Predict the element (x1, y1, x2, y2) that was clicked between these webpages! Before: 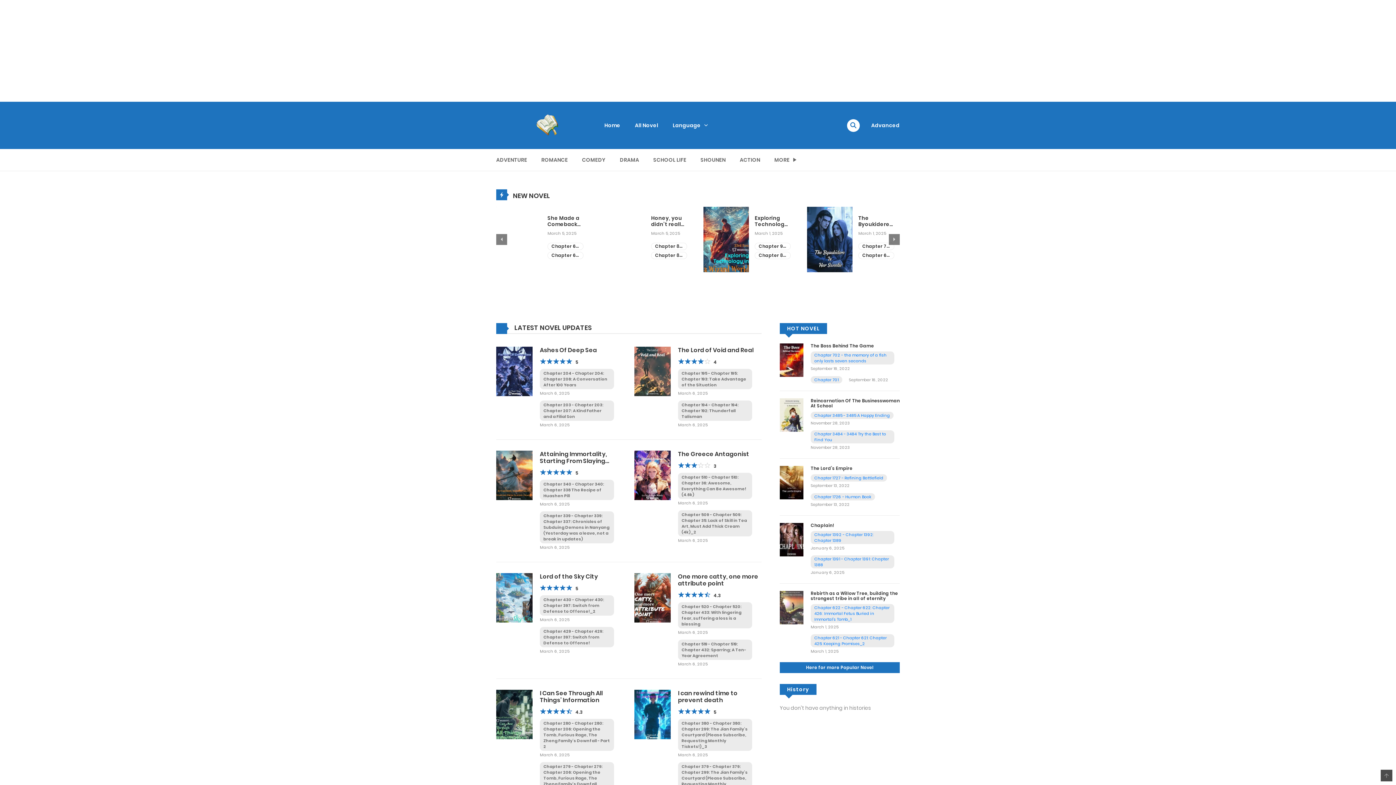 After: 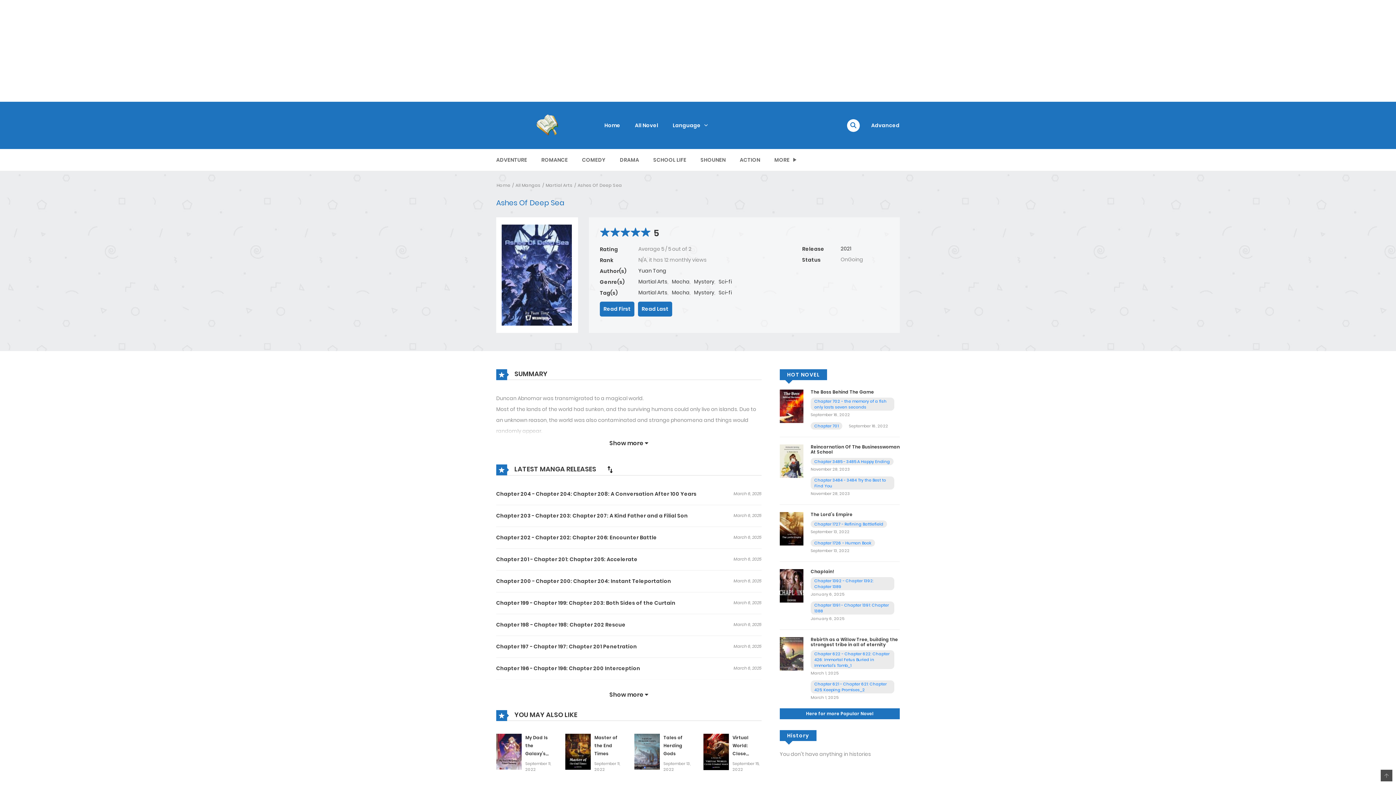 Action: bbox: (540, 346, 597, 354) label: Ashes Of Deep Sea